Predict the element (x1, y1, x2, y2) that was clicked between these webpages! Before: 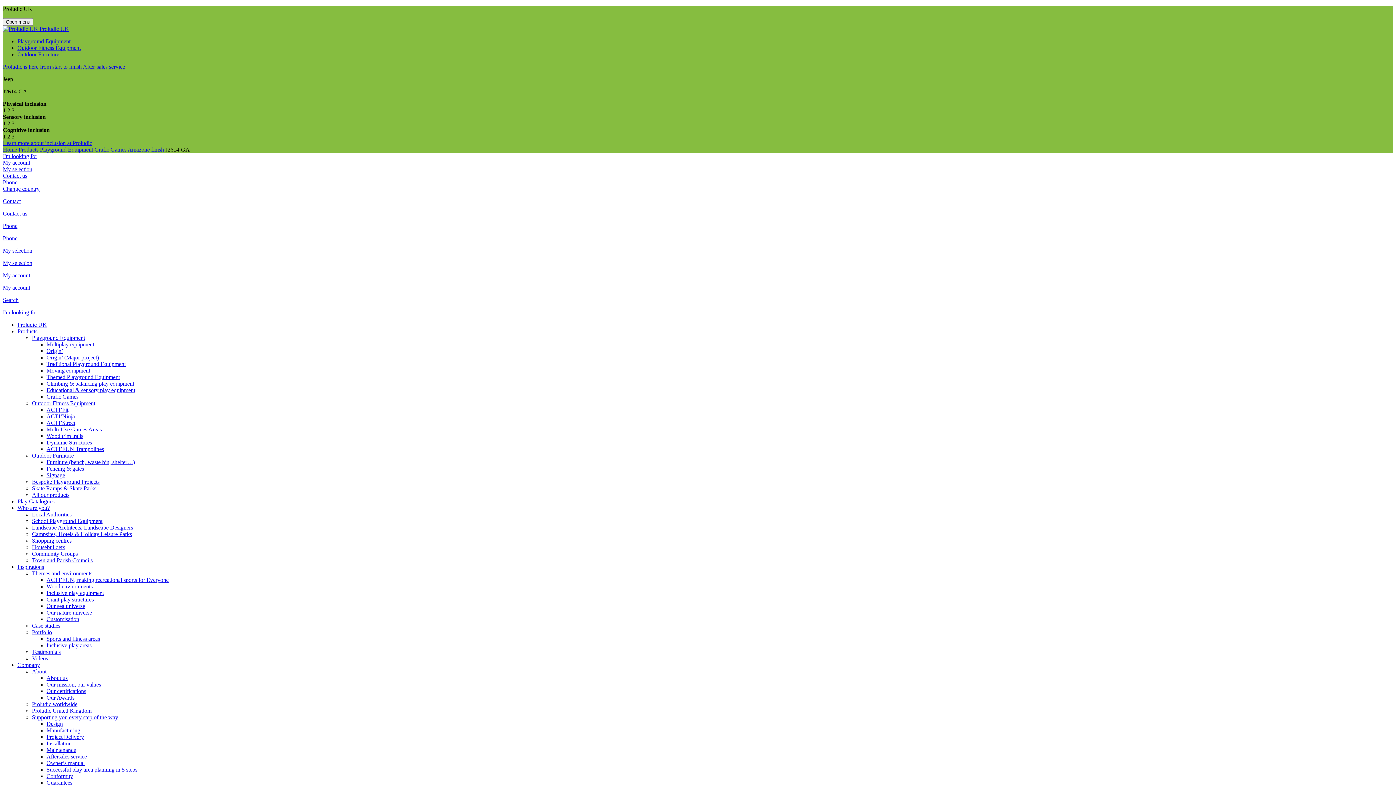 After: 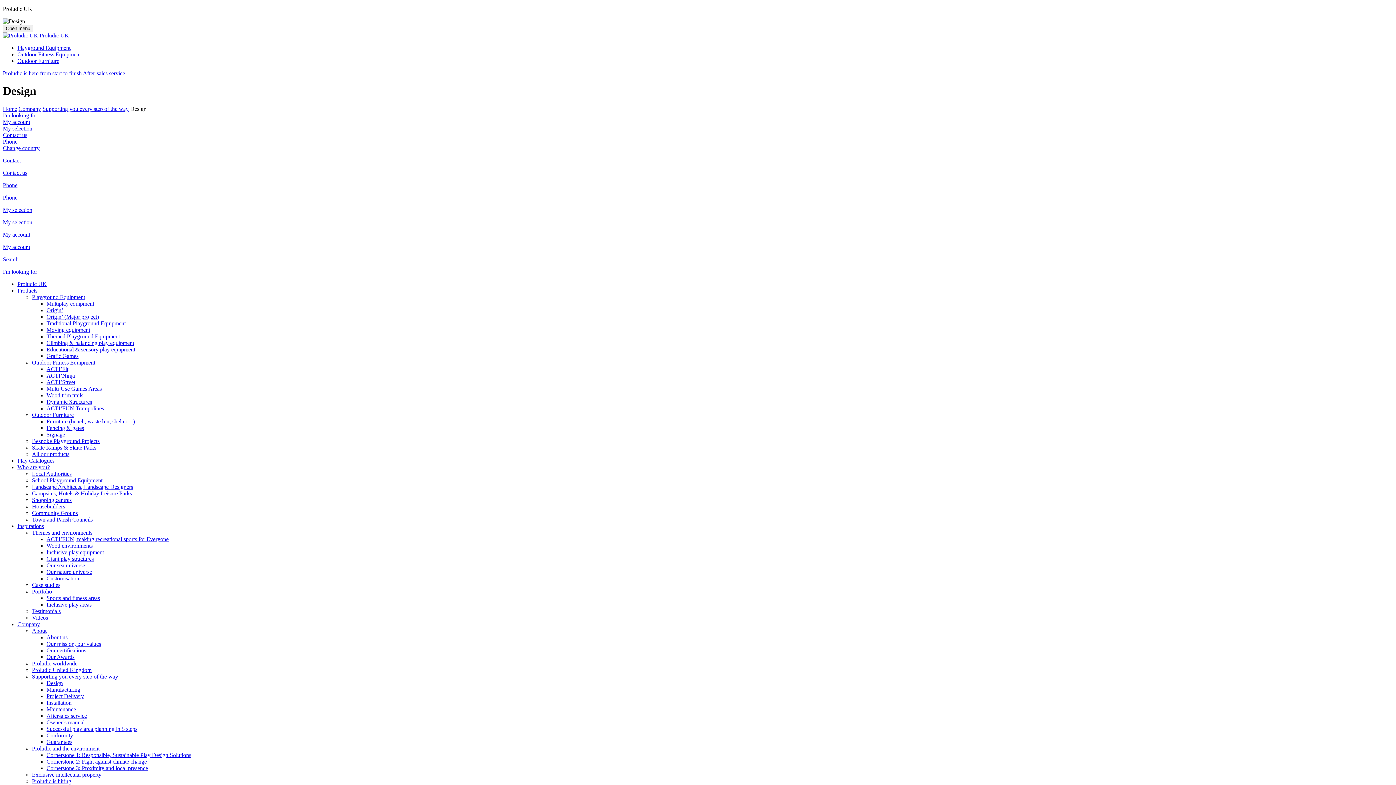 Action: label: Design bbox: (46, 721, 62, 727)